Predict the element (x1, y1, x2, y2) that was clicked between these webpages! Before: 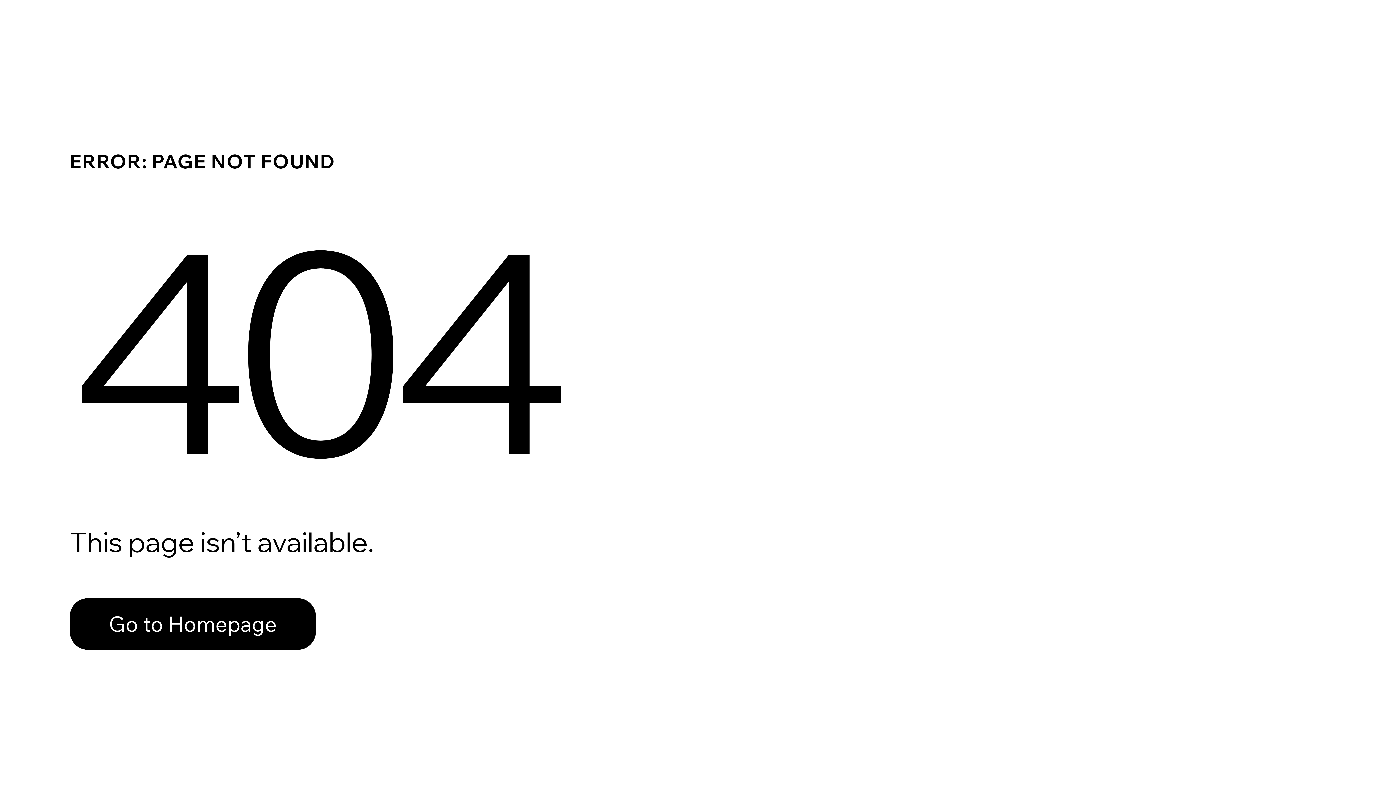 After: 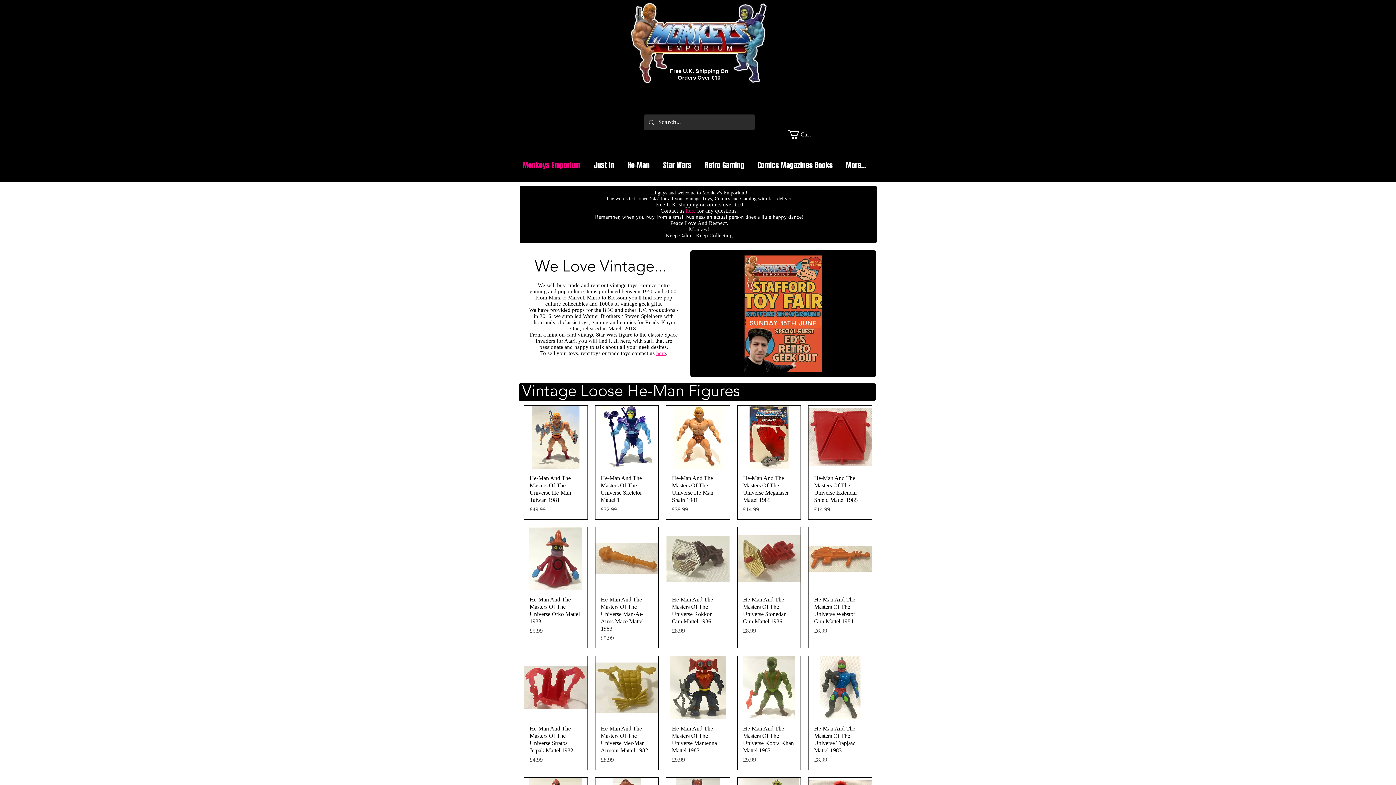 Action: bbox: (69, 598, 316, 650) label: Go to Homepage